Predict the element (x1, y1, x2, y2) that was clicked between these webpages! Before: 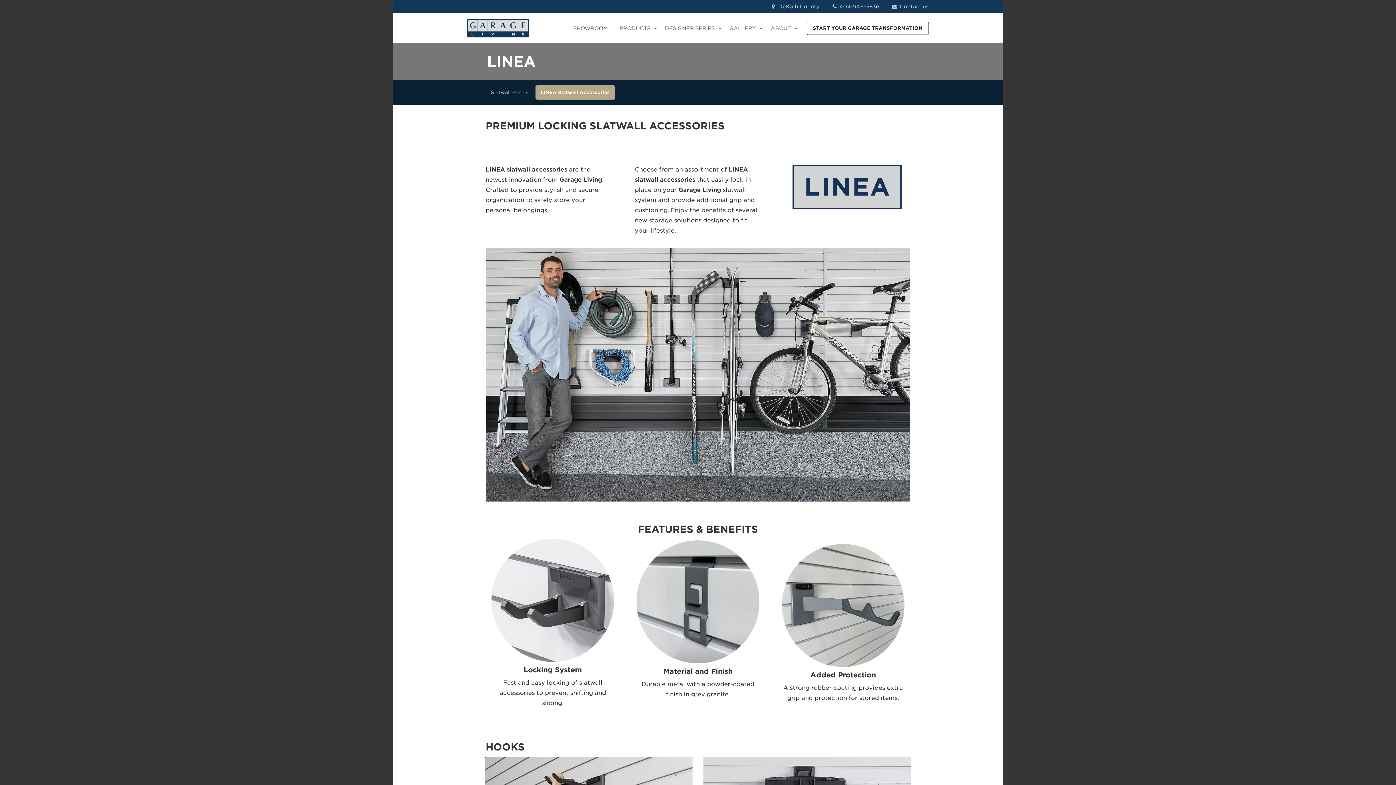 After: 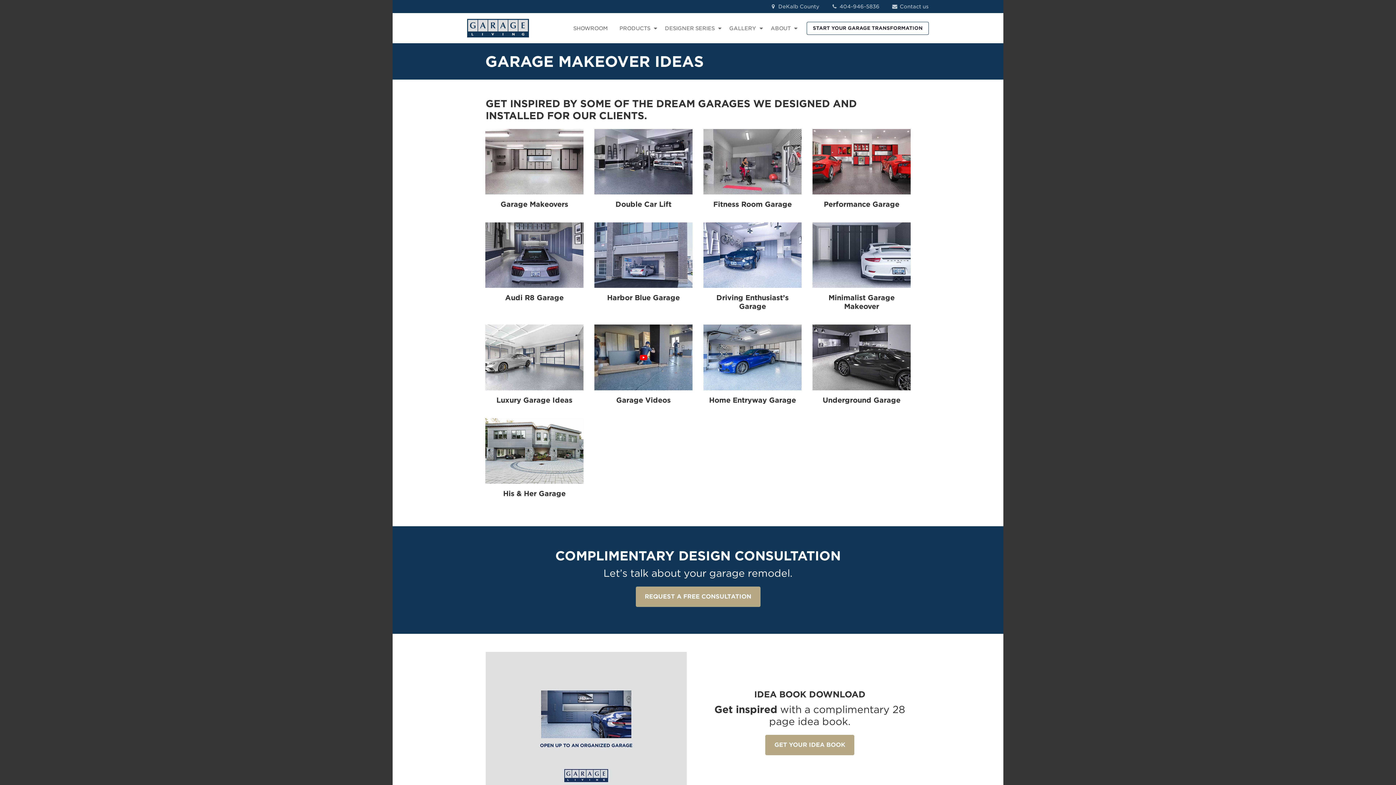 Action: label: GALLERY bbox: (723, 21, 765, 34)